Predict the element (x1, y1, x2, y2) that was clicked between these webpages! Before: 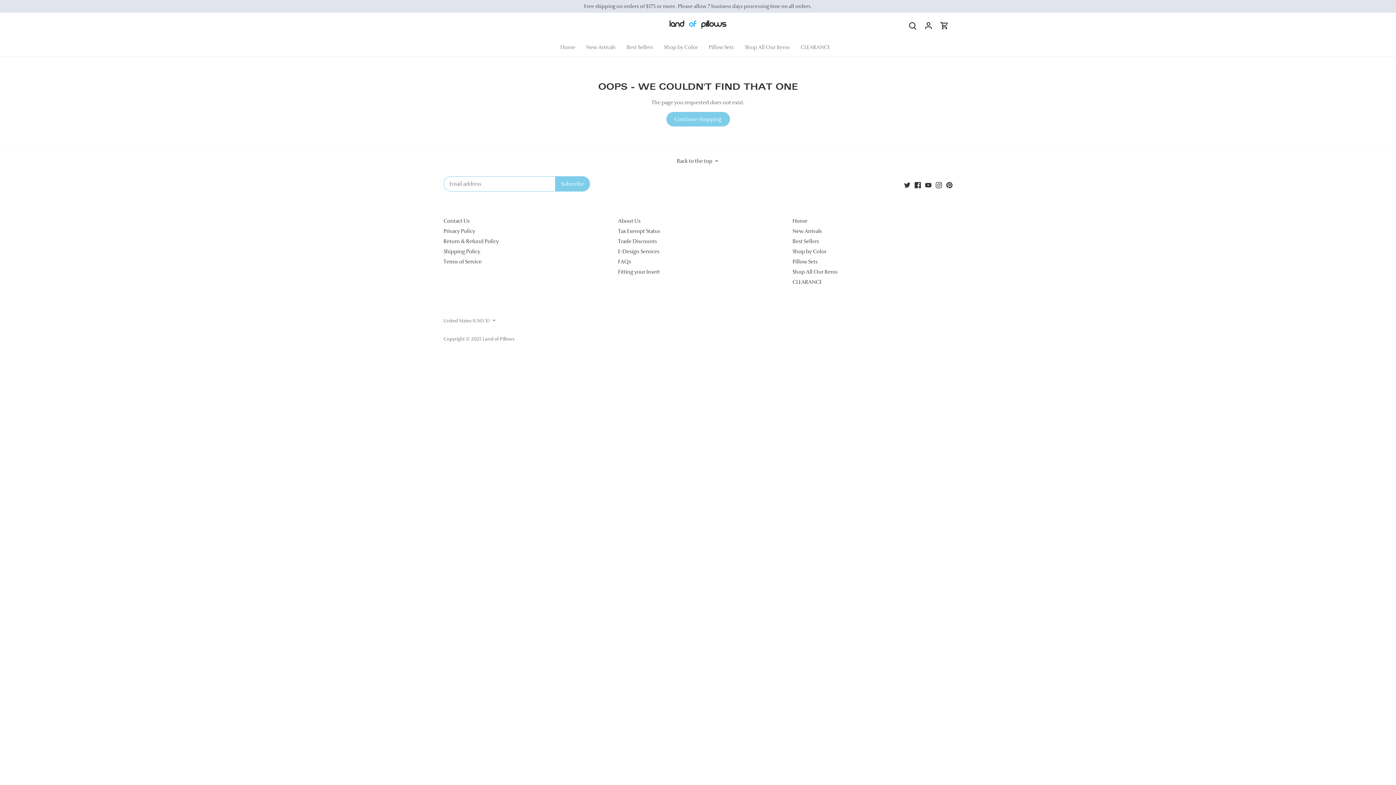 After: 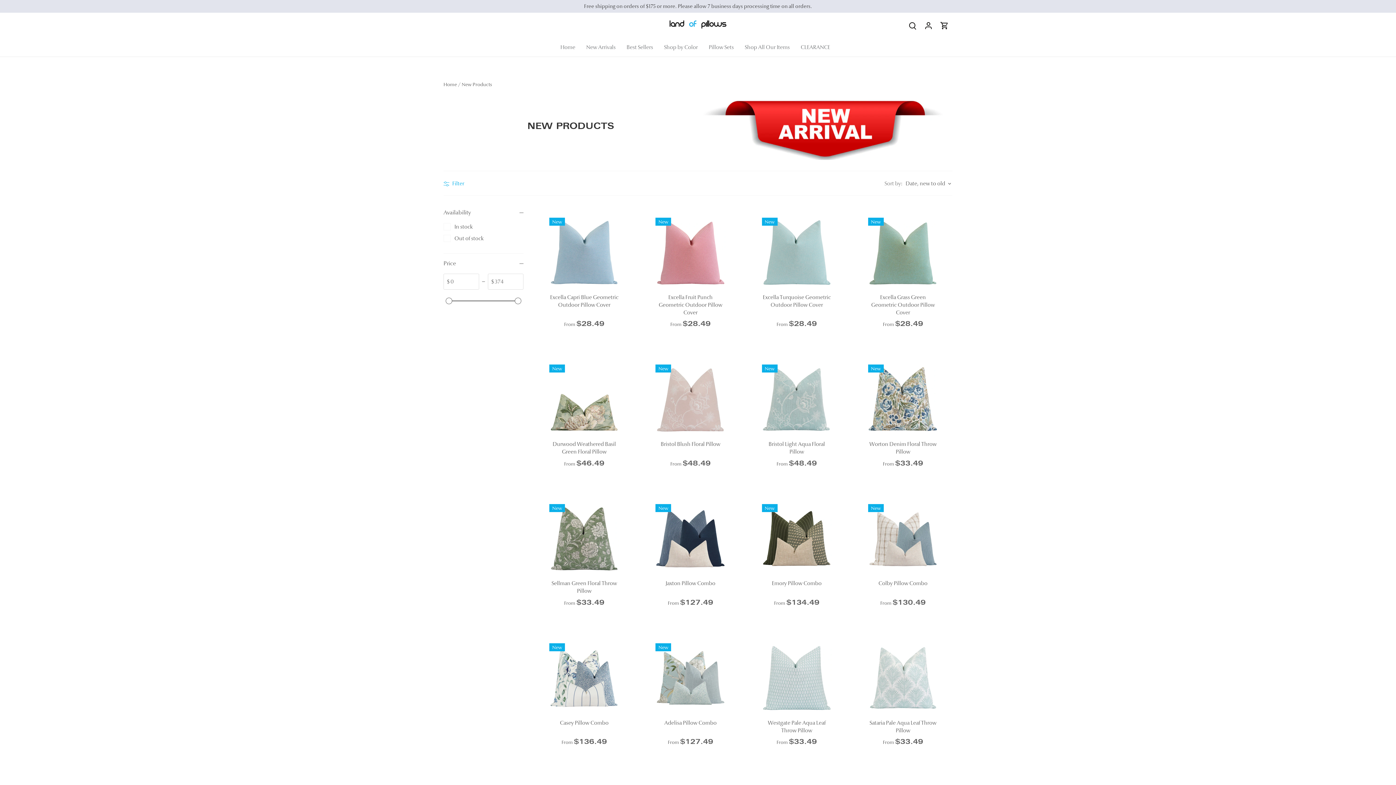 Action: label: New Arrivals bbox: (792, 227, 822, 234)